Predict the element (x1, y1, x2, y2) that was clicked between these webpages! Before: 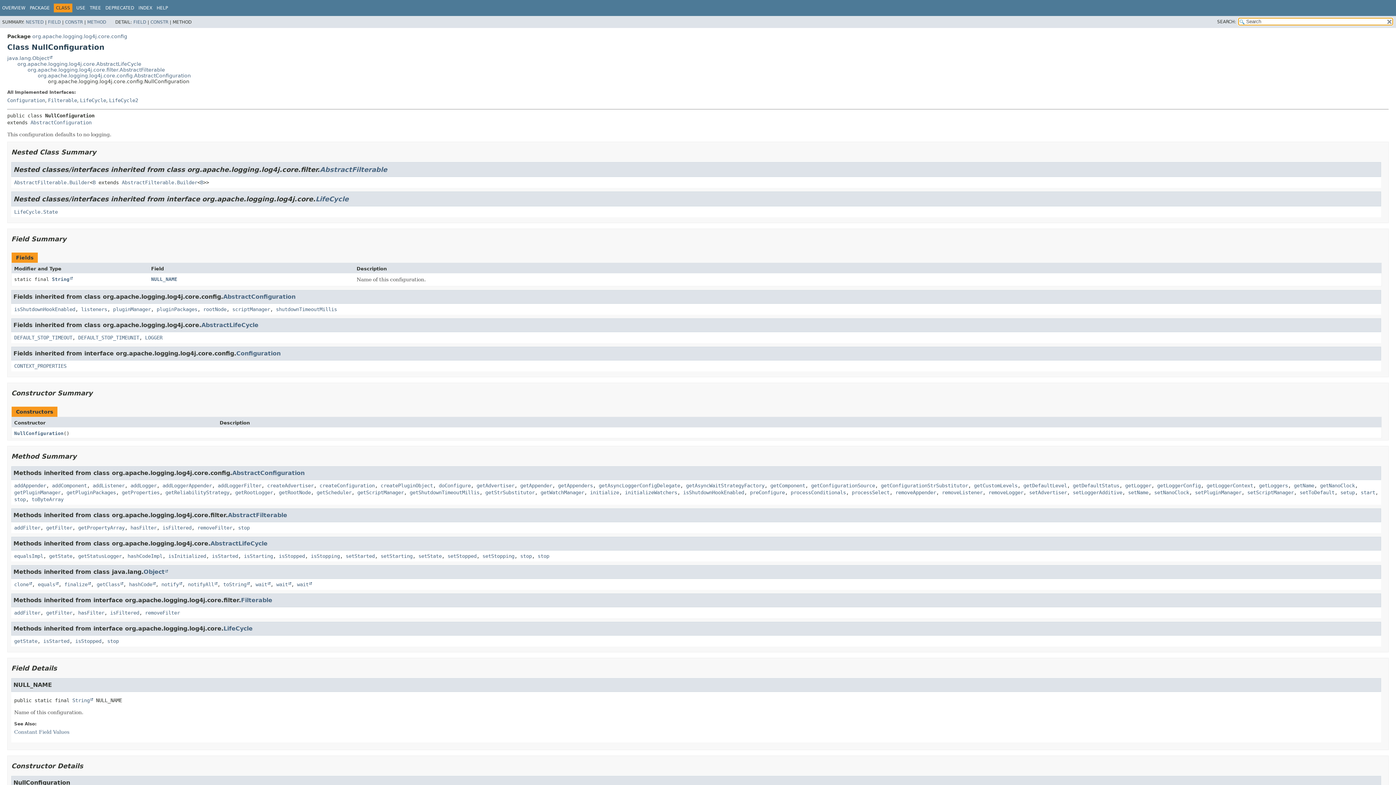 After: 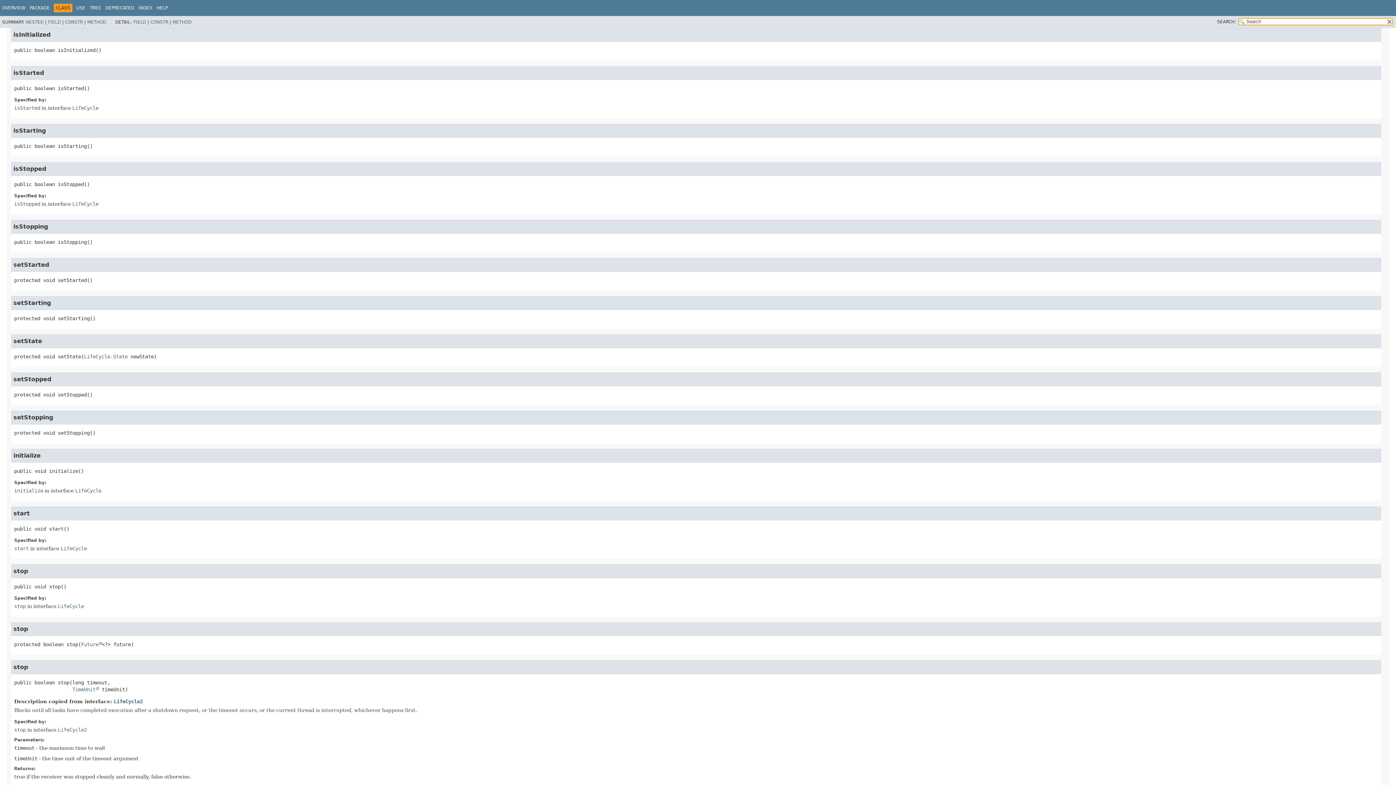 Action: label: isInitialized bbox: (168, 553, 206, 559)